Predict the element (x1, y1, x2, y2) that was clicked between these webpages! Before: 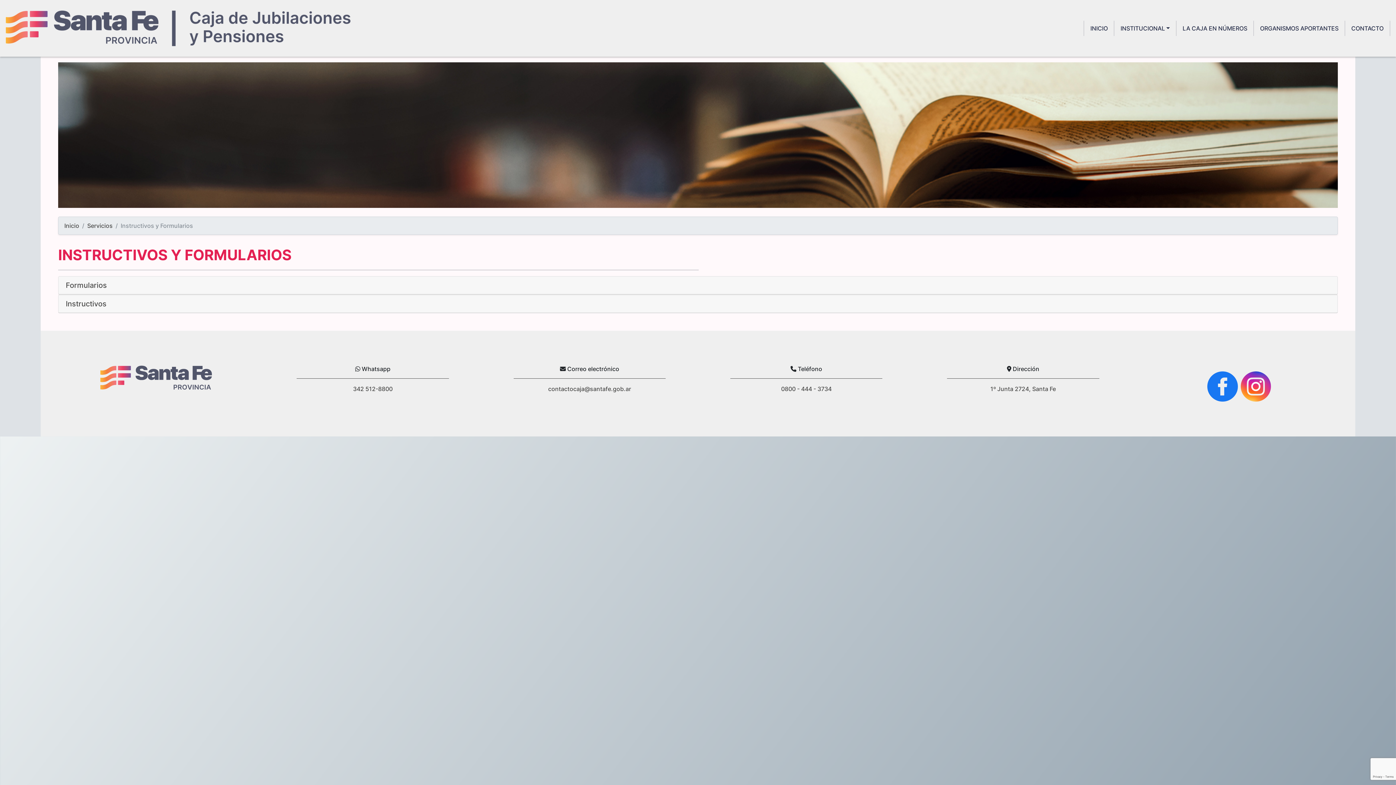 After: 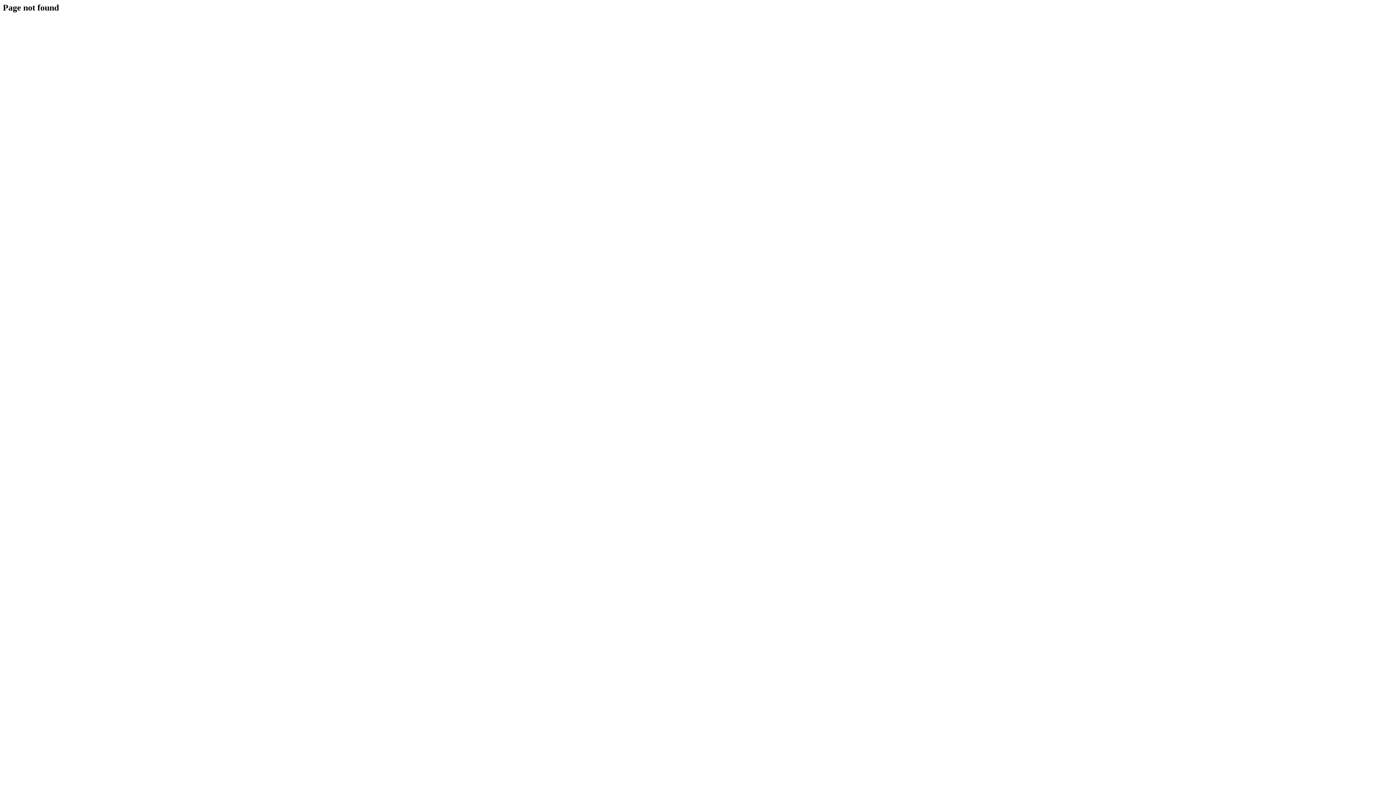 Action: bbox: (990, 385, 1056, 392) label: 1º Junta 2724, Santa Fe